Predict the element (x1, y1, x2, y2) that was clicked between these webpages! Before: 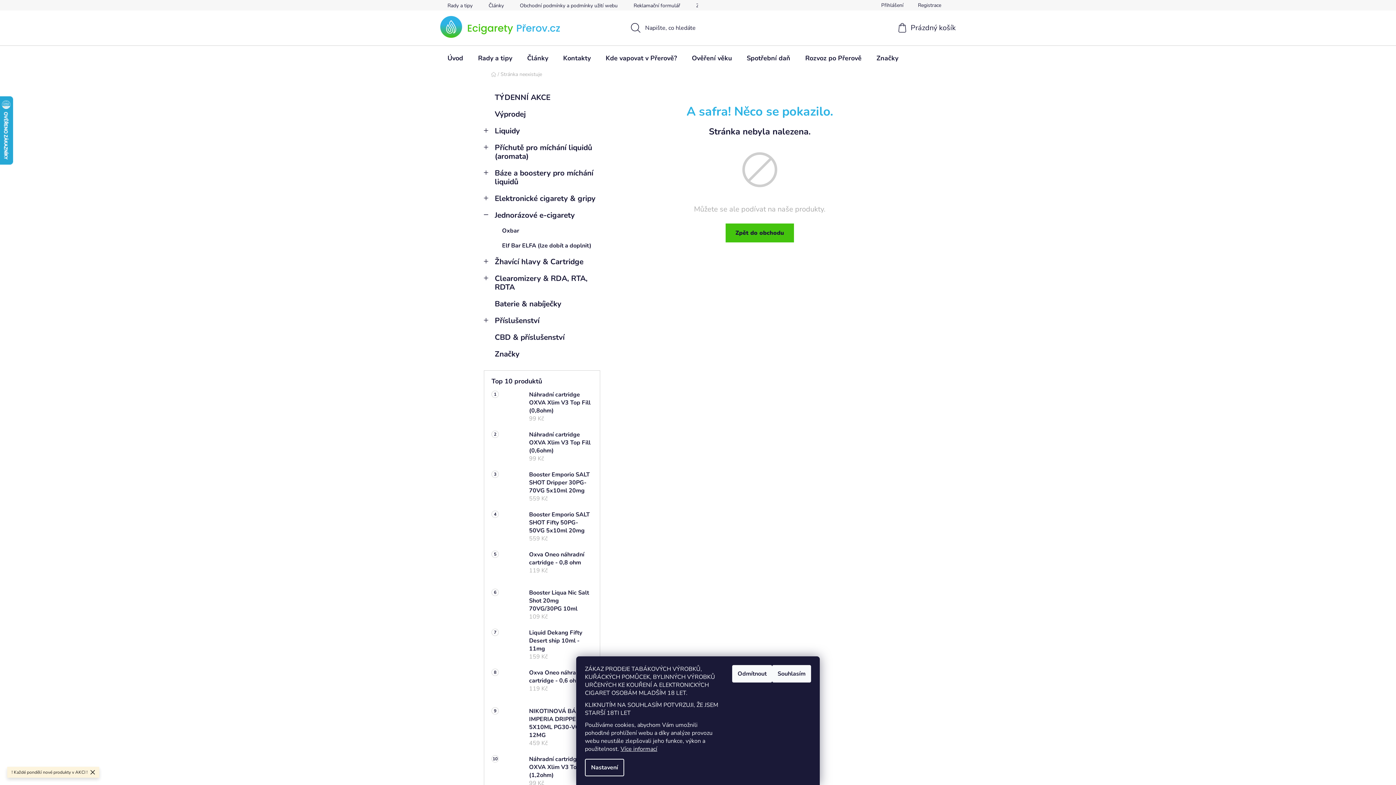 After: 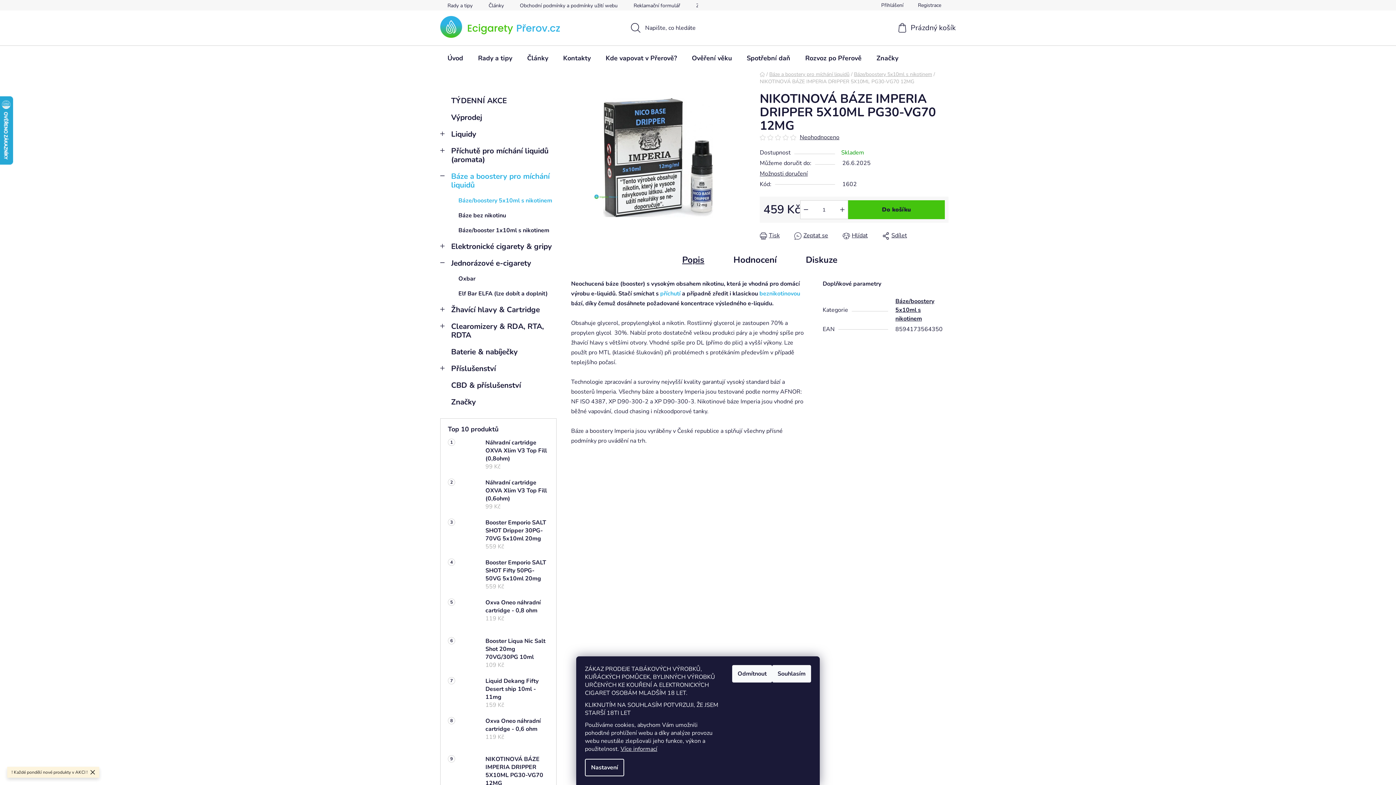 Action: bbox: (521, 707, 592, 747) label: NIKOTINOVÁ BÁZE IMPERIA DRIPPER 5X10ML PG30-VG70 12MG
459 Kč